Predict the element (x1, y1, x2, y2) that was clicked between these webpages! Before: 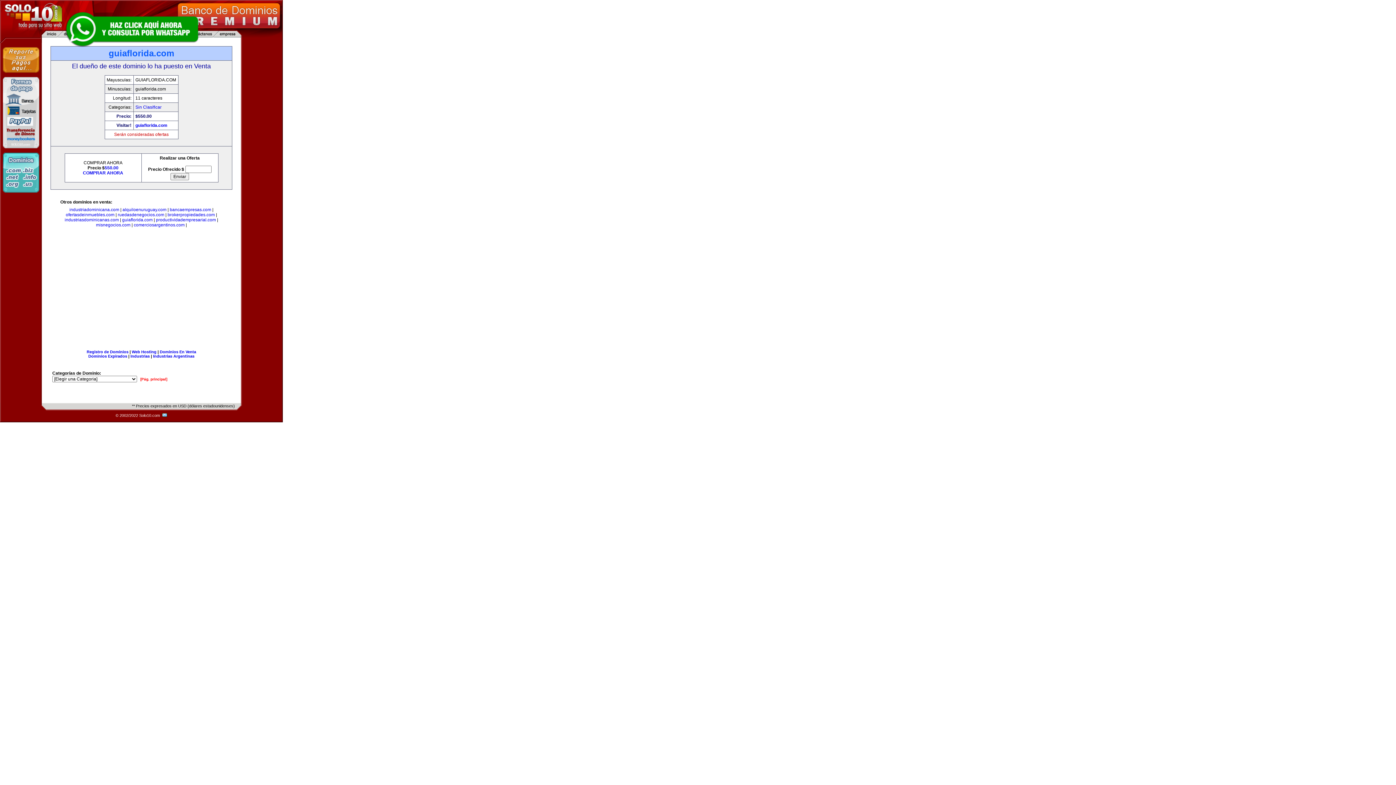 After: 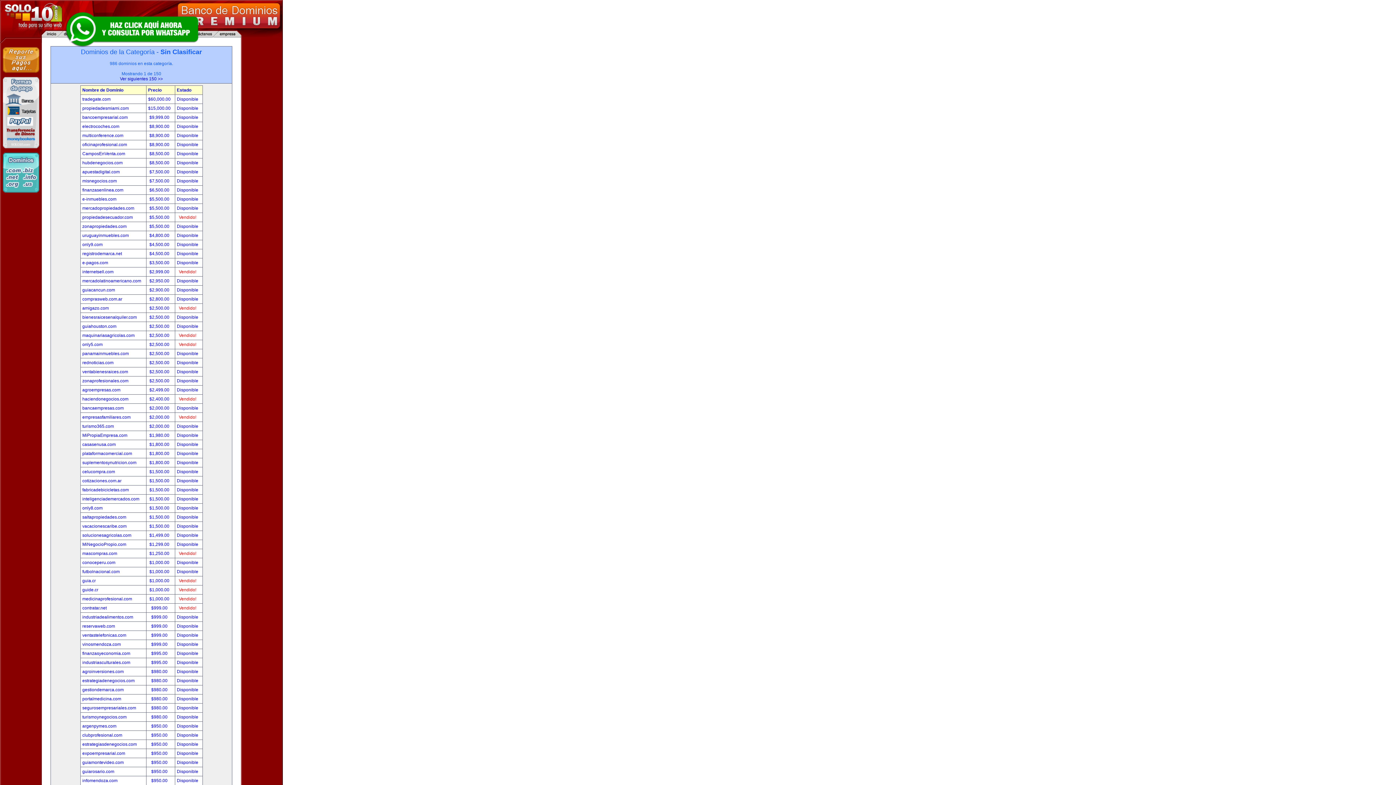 Action: bbox: (135, 104, 161, 109) label: Sin Clasificar